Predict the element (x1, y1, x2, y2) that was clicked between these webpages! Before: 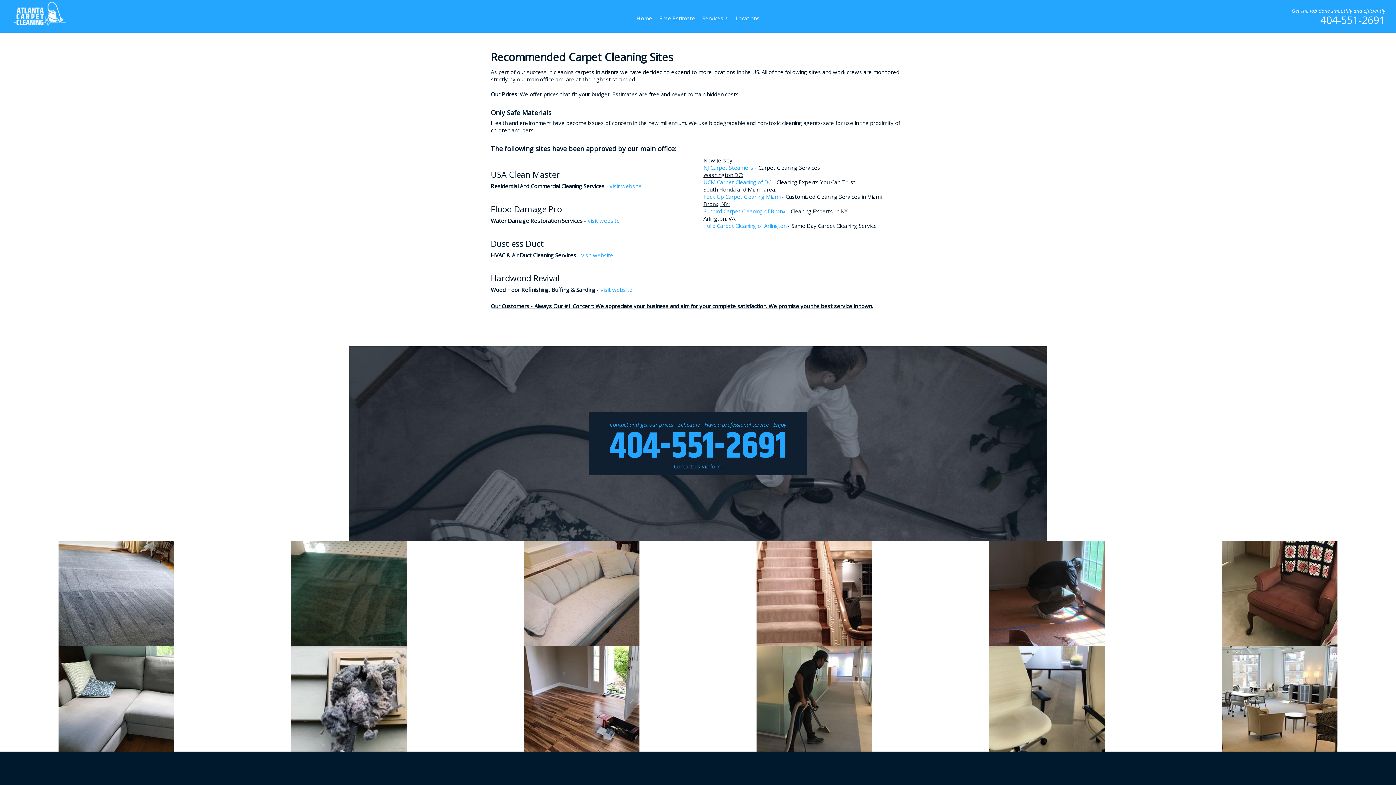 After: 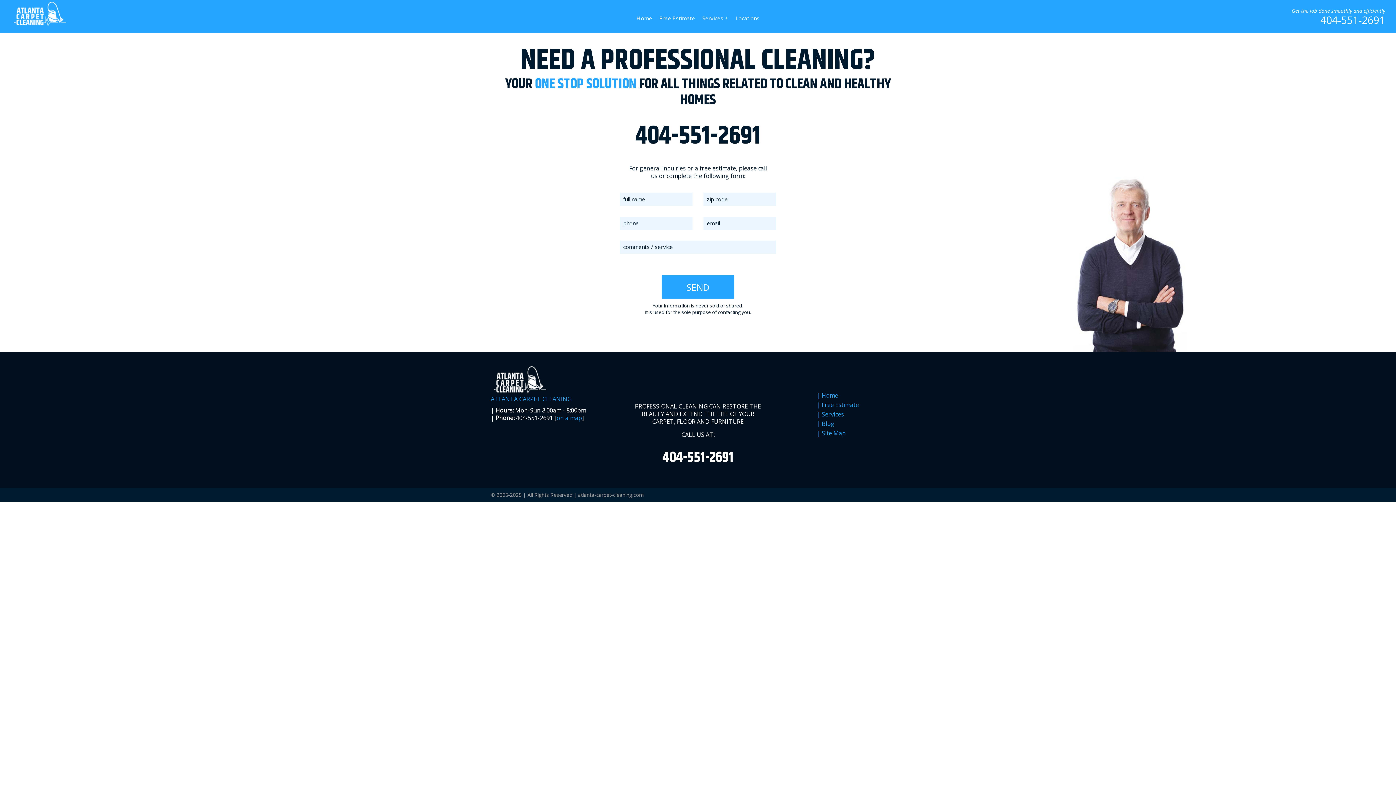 Action: label: Free Estimate bbox: (655, 10, 698, 25)